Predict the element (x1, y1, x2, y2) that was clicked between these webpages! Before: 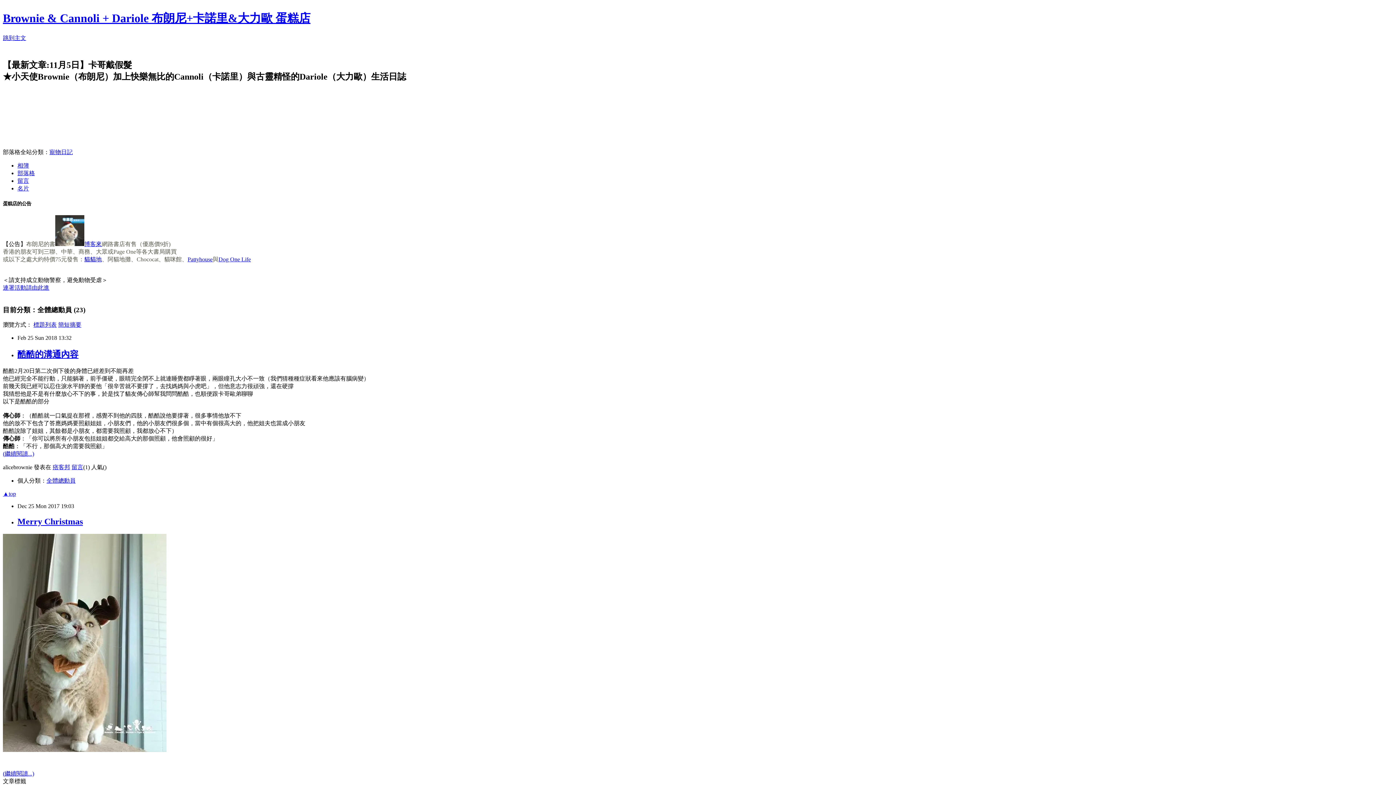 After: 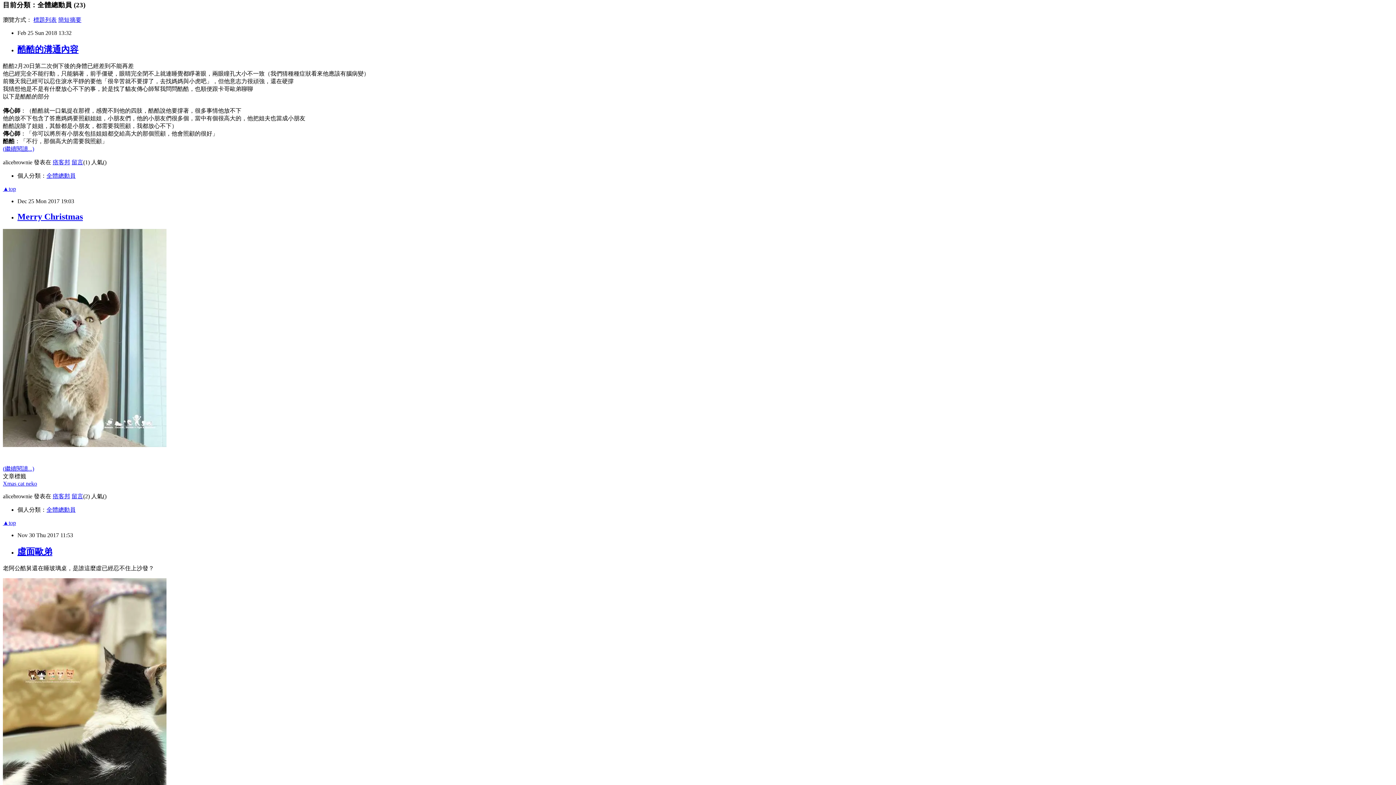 Action: bbox: (2, 34, 26, 41) label: 跳到主文